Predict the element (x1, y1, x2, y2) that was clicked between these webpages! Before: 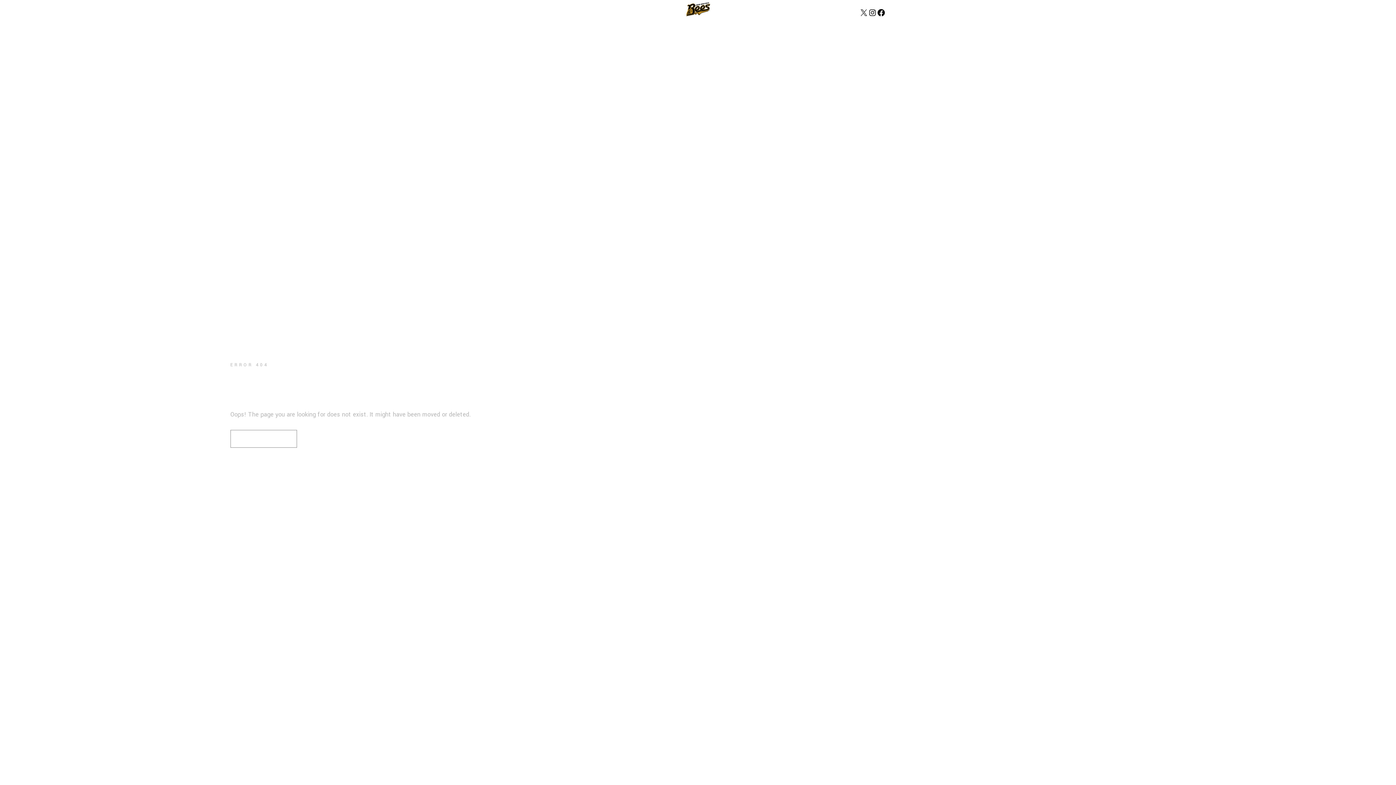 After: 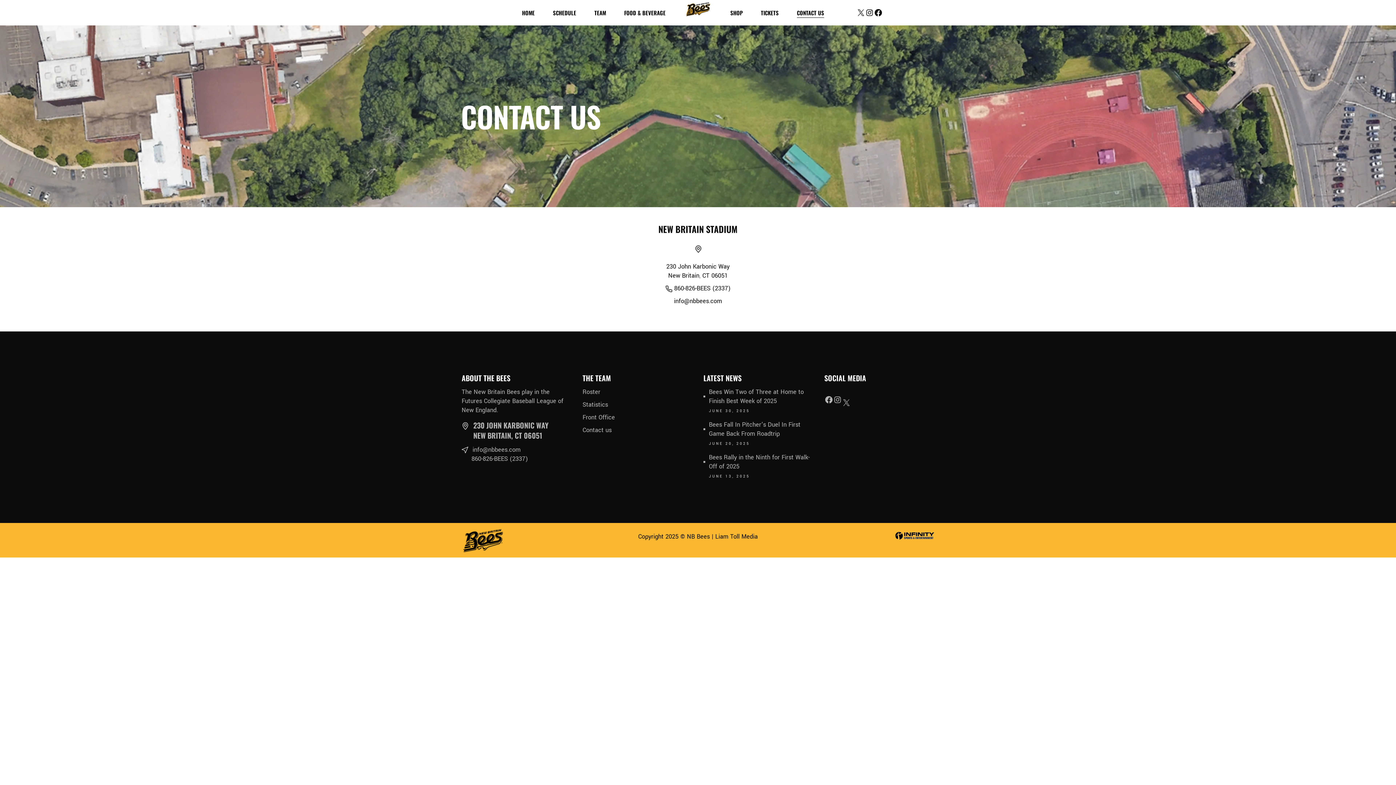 Action: label: CONTACT US bbox: (798, 0, 827, 25)